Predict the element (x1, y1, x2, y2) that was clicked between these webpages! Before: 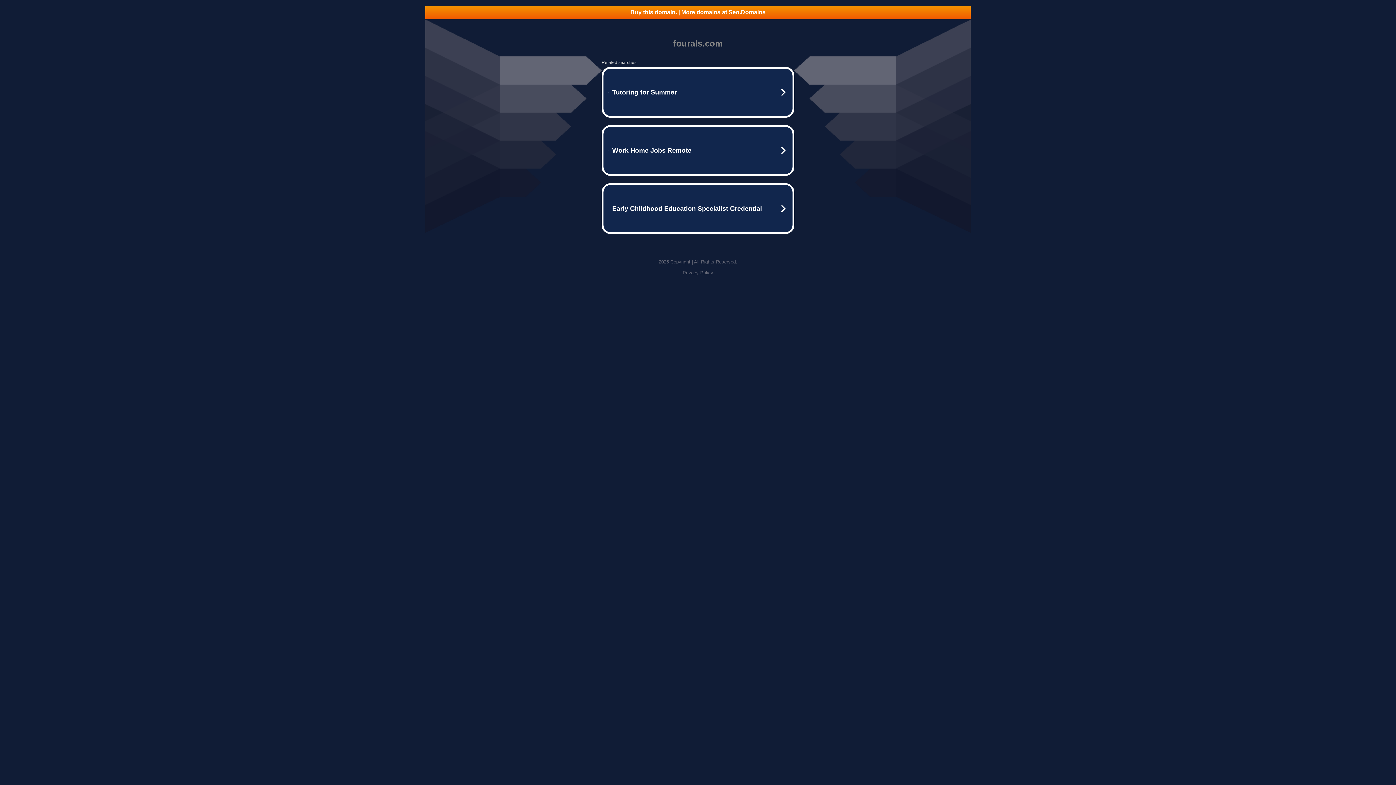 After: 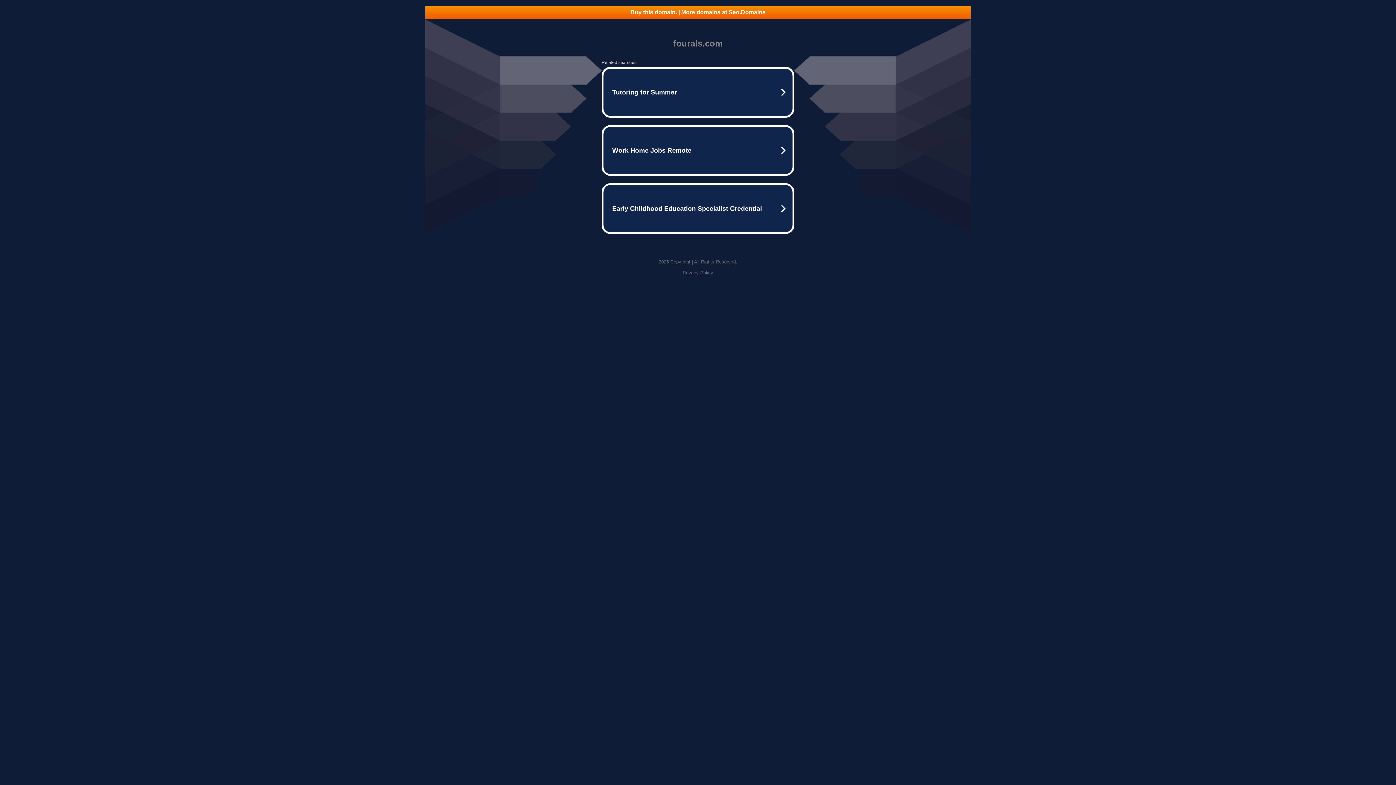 Action: label: Privacy Policy bbox: (682, 270, 713, 275)